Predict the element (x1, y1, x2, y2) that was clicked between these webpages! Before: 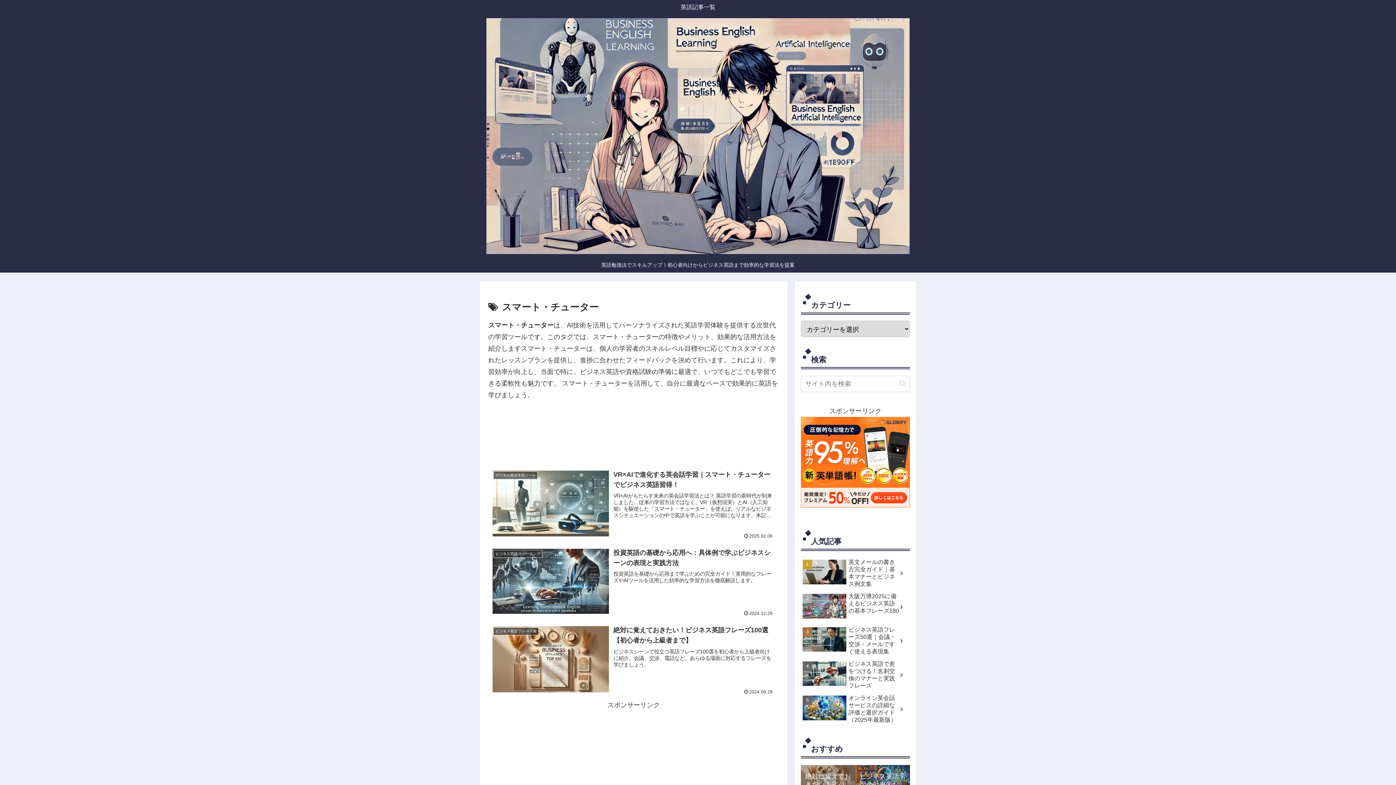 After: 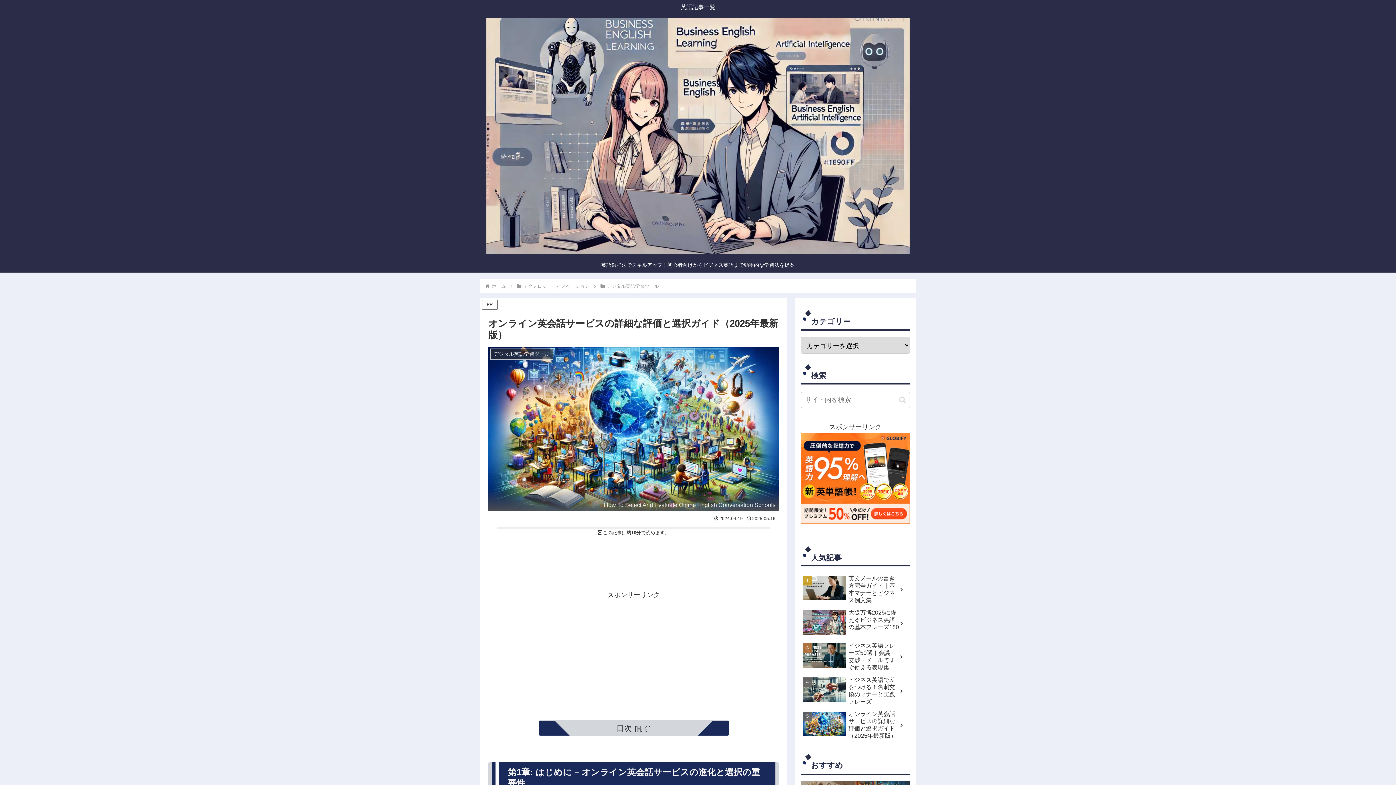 Action: bbox: (801, 693, 910, 725) label: オンライン英会話サービスの詳細な評価と選択ガイド（2025年最新版）